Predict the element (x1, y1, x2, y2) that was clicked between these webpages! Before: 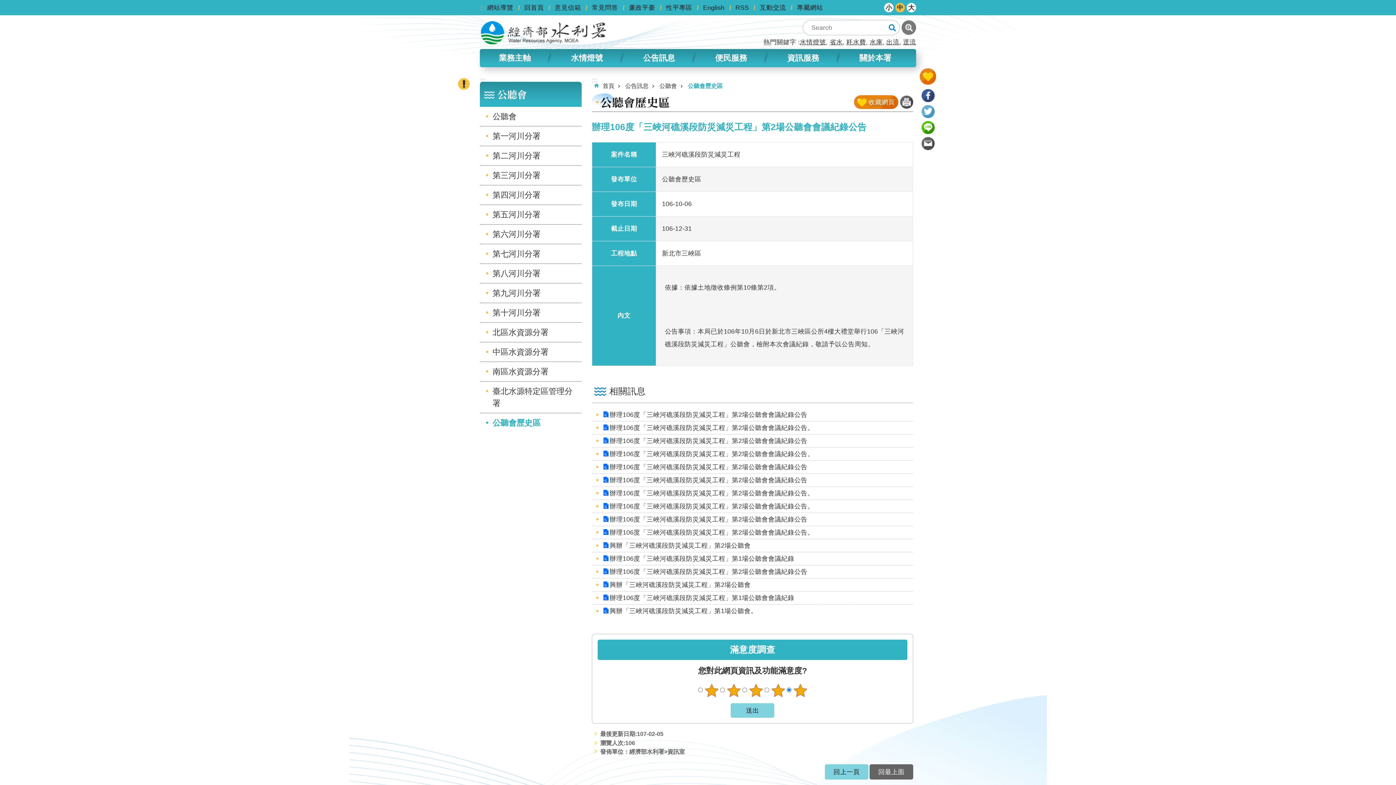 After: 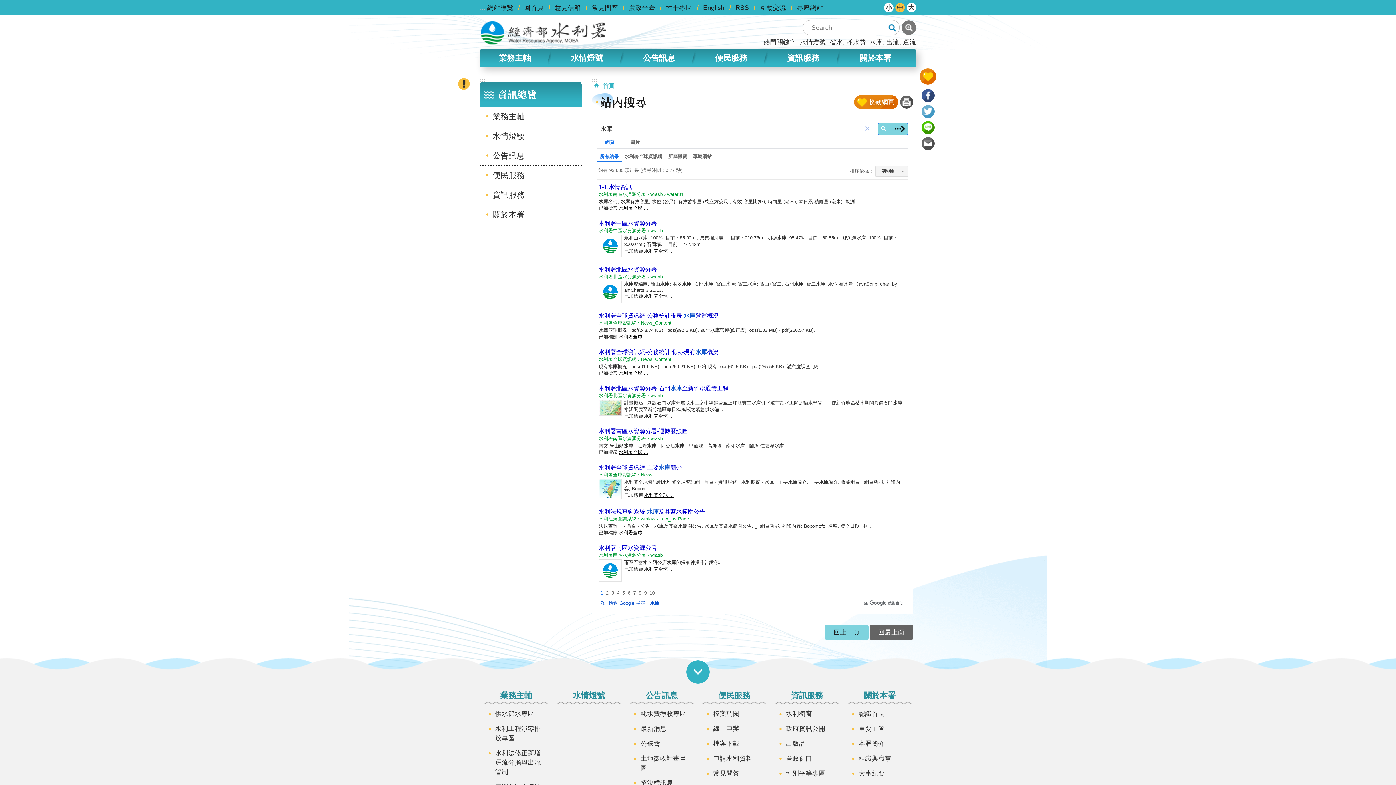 Action: bbox: (869, 37, 882, 47) label: 水庫